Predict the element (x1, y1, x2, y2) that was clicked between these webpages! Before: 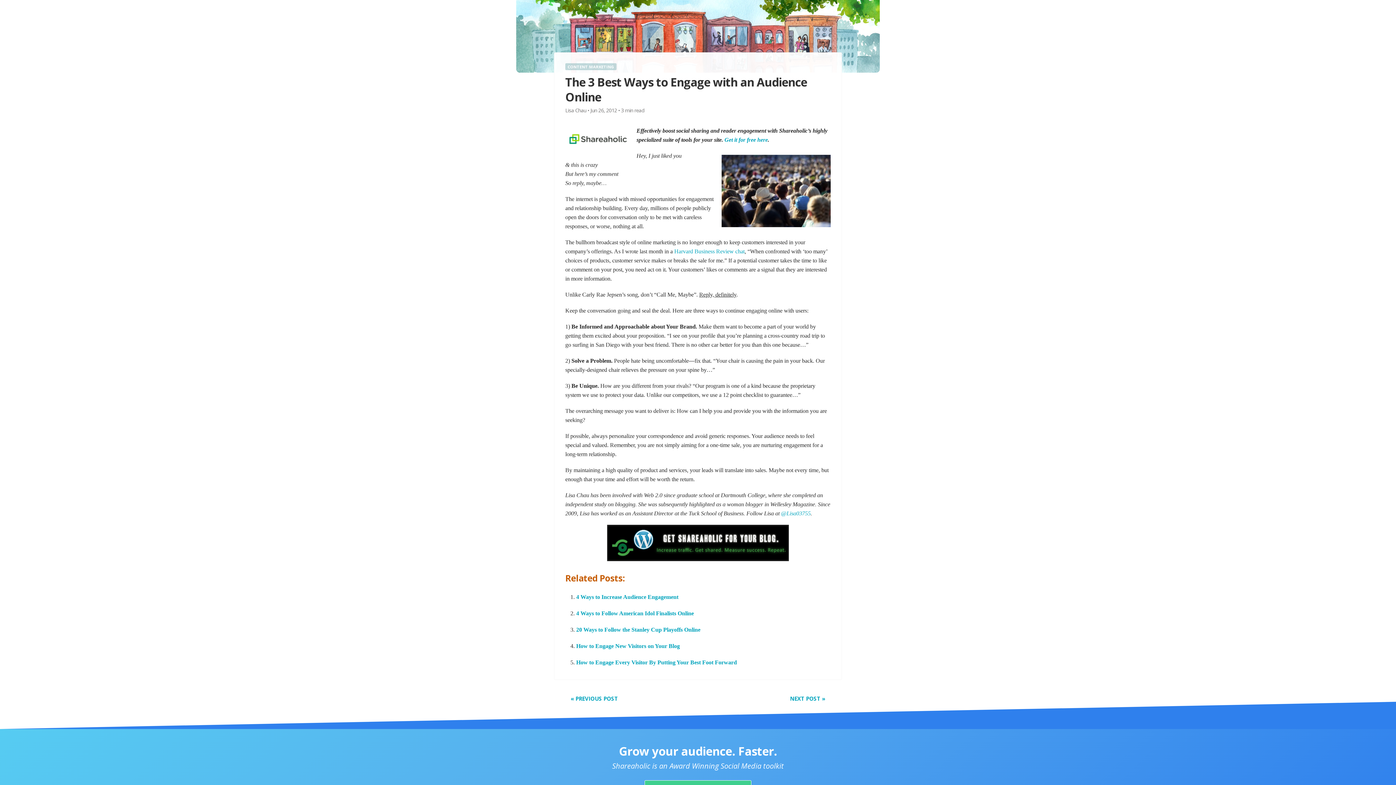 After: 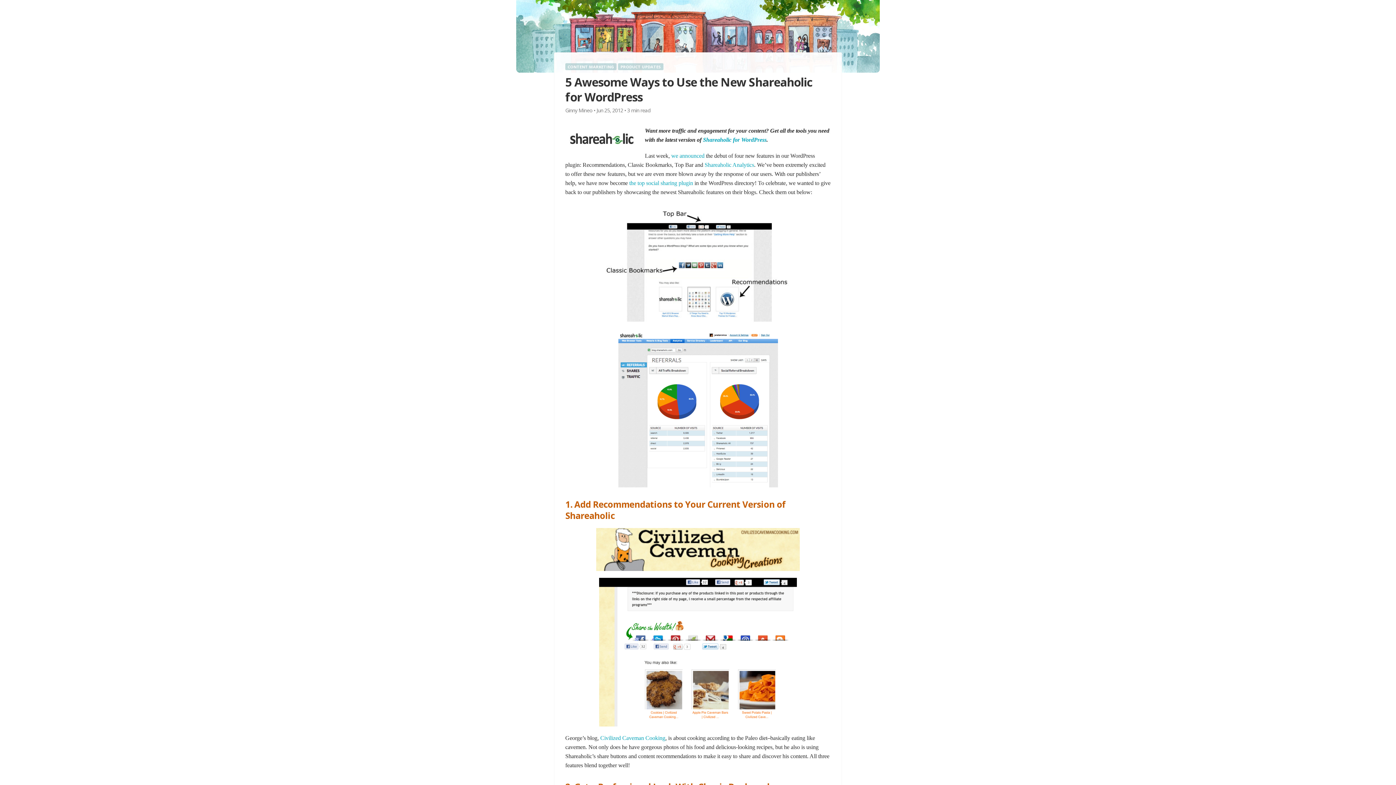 Action: bbox: (570, 695, 618, 702) label: « PREVIOUS POST